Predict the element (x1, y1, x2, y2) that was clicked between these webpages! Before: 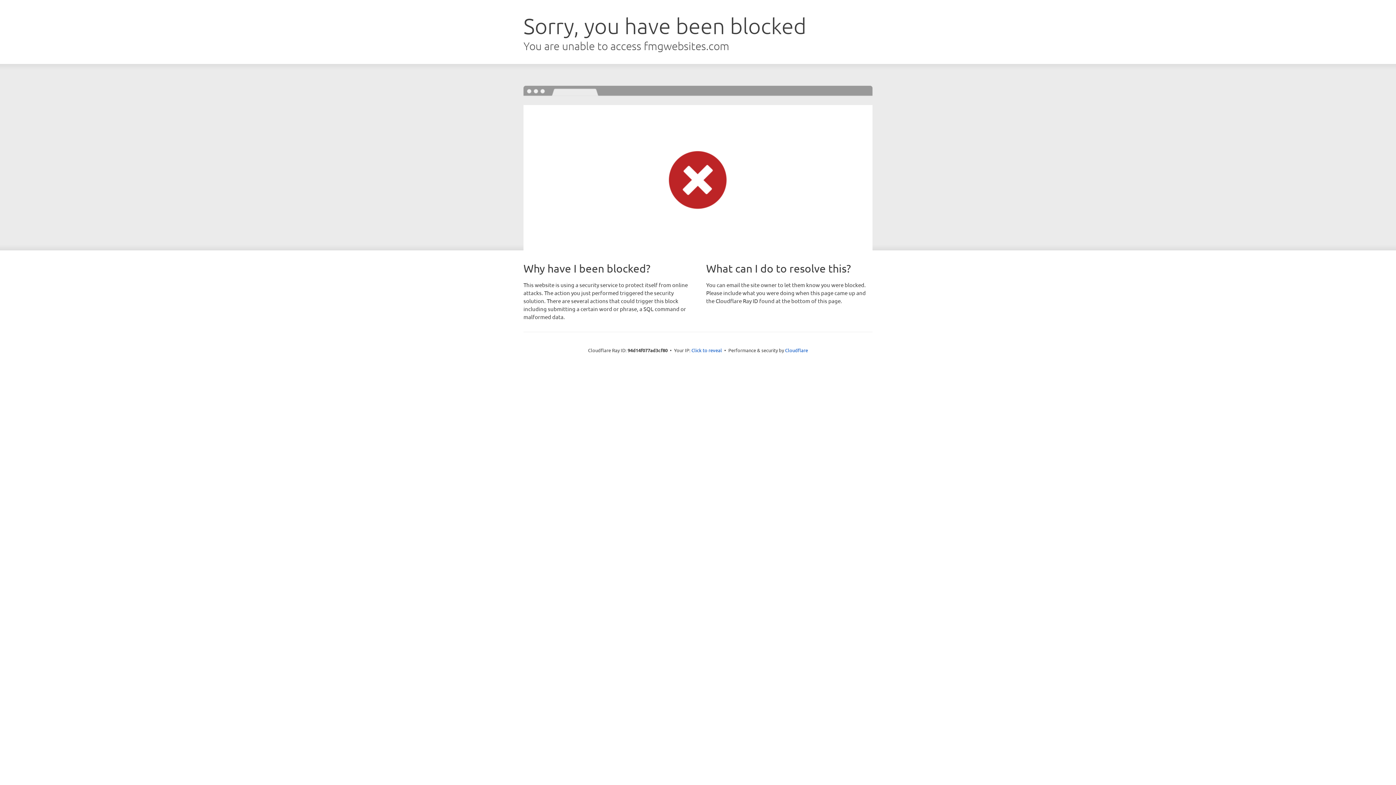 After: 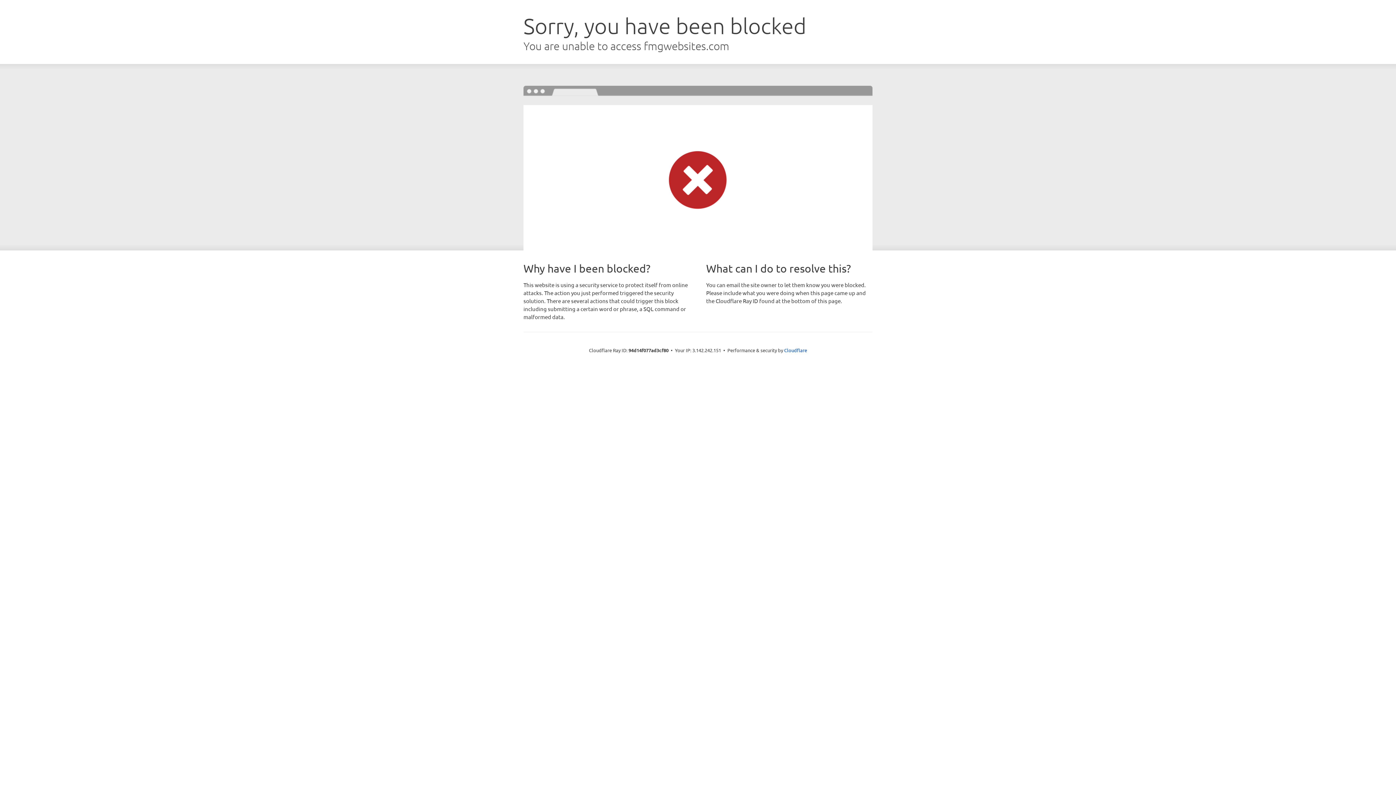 Action: label: Click to reveal bbox: (691, 346, 722, 353)